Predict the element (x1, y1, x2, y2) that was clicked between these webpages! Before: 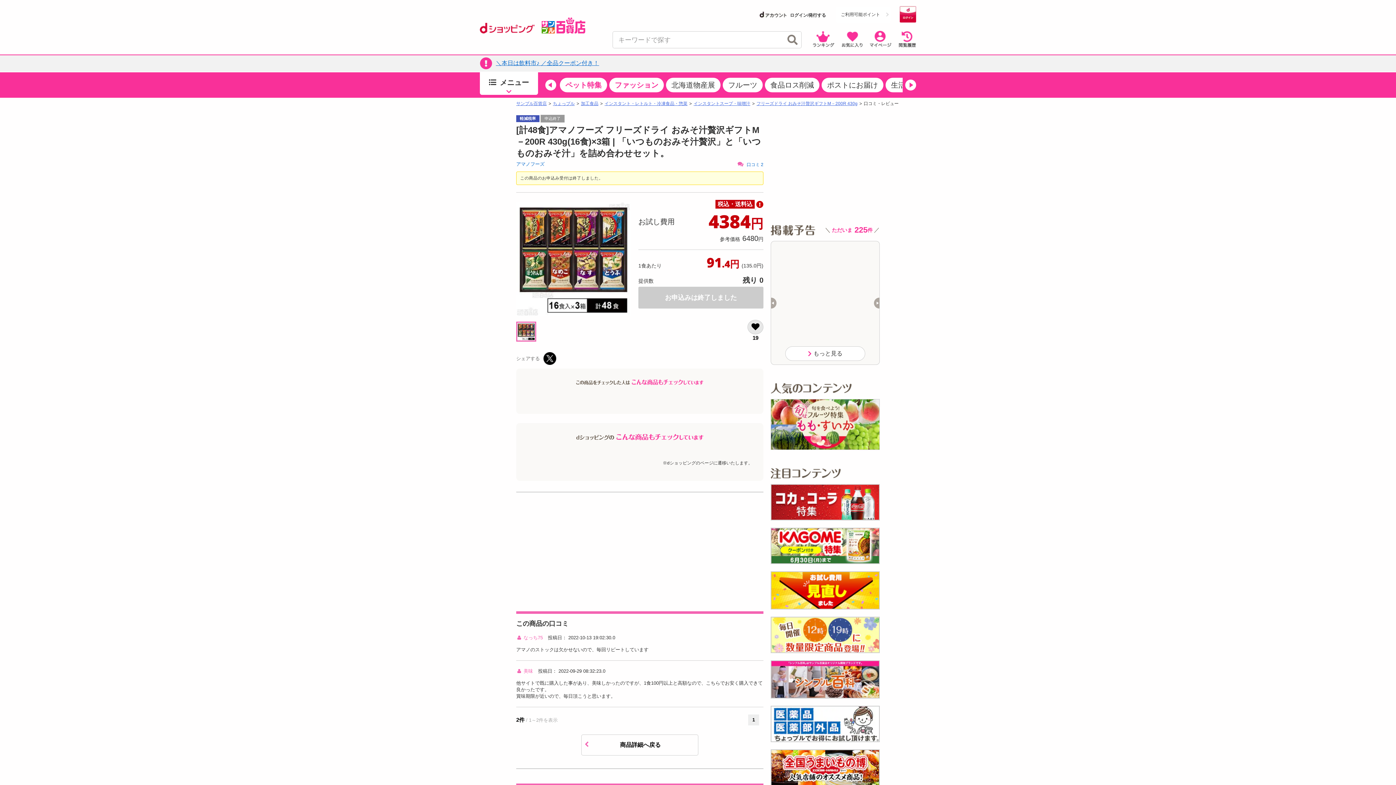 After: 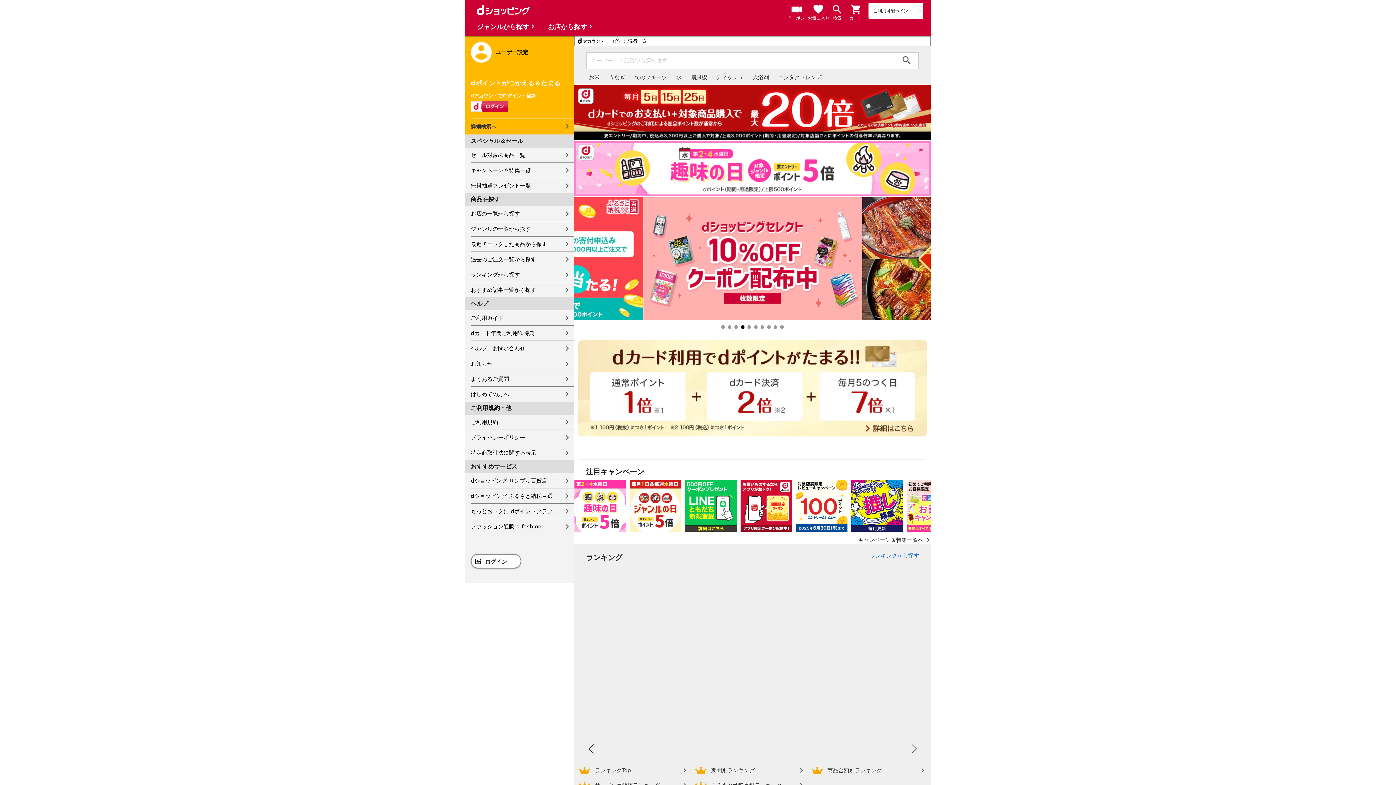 Action: bbox: (480, 23, 534, 33)